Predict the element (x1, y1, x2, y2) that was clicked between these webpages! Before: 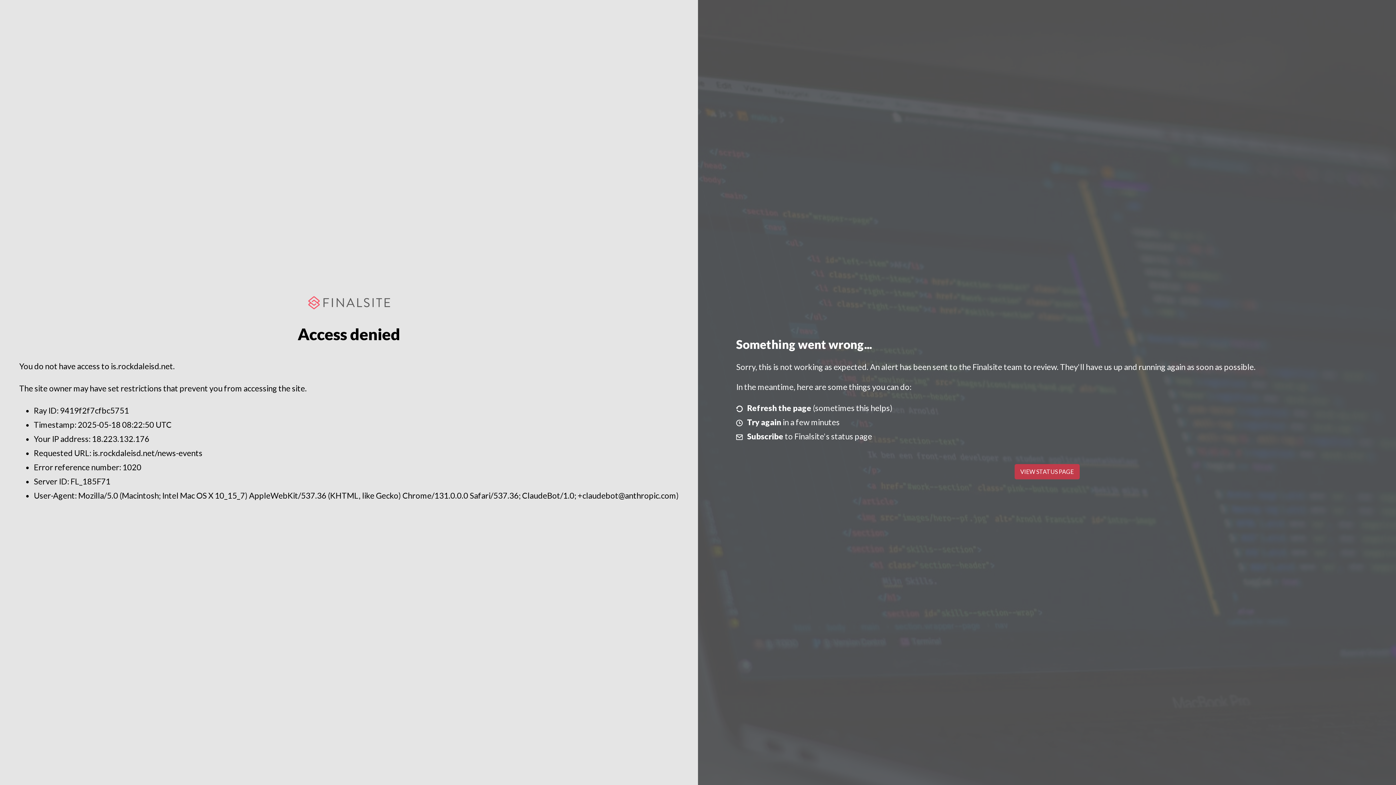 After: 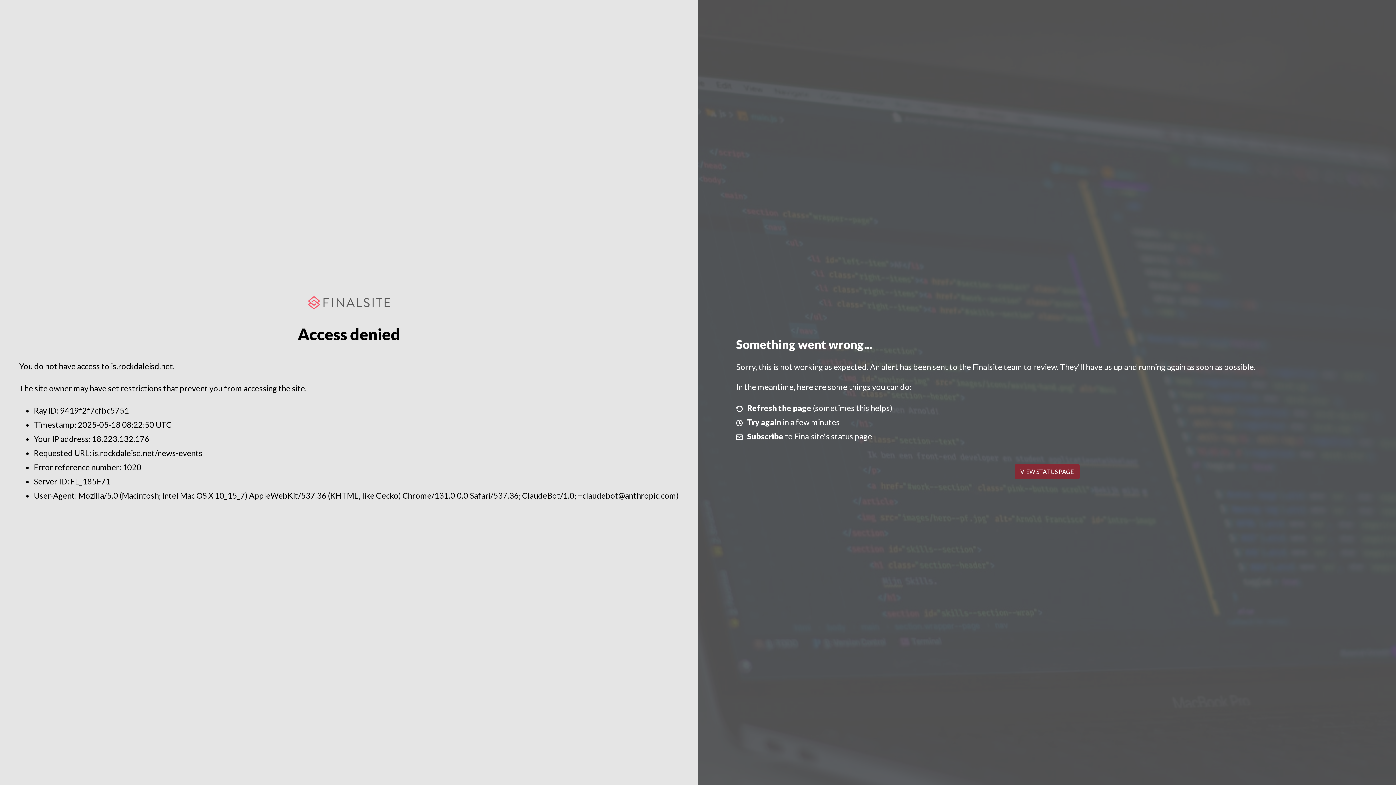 Action: bbox: (1014, 464, 1079, 479) label: VIEW STATUS PAGE